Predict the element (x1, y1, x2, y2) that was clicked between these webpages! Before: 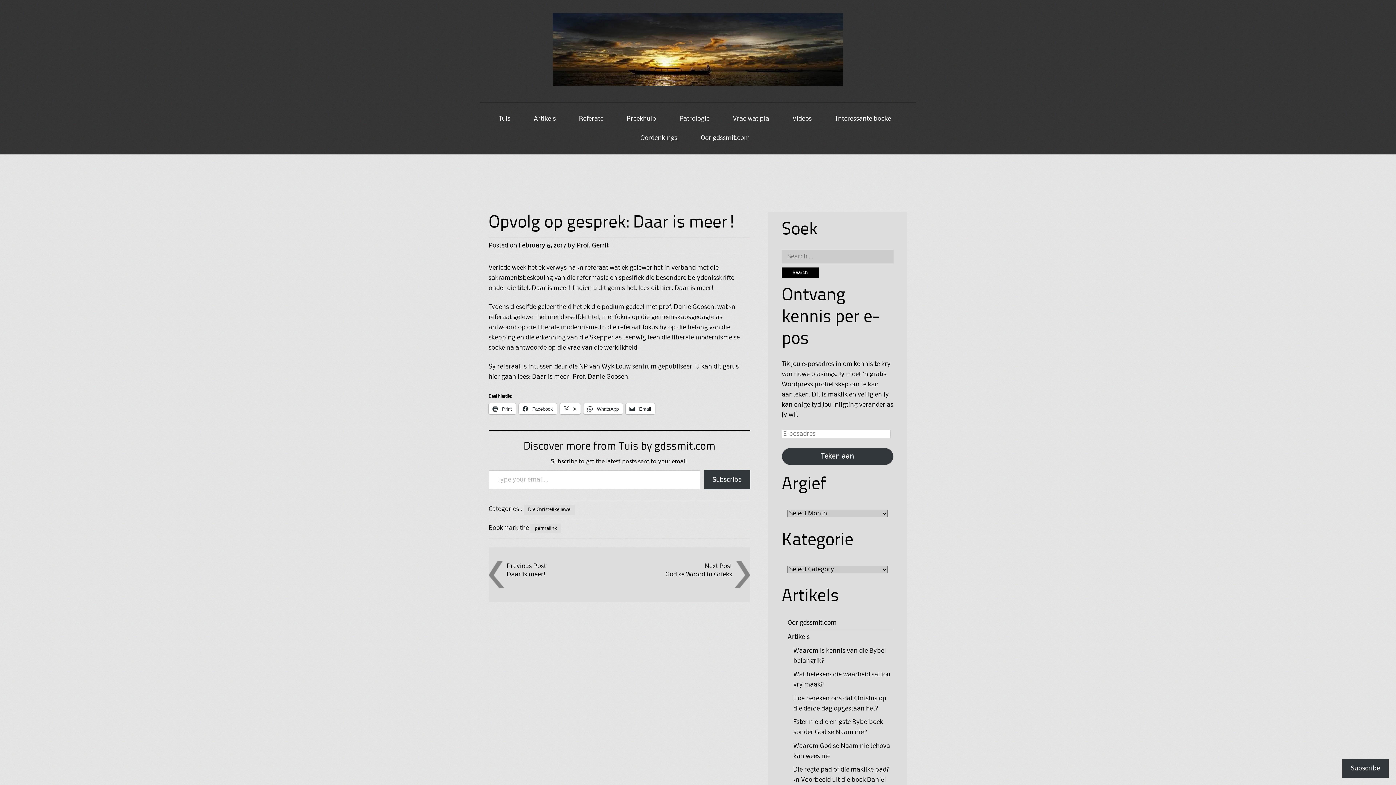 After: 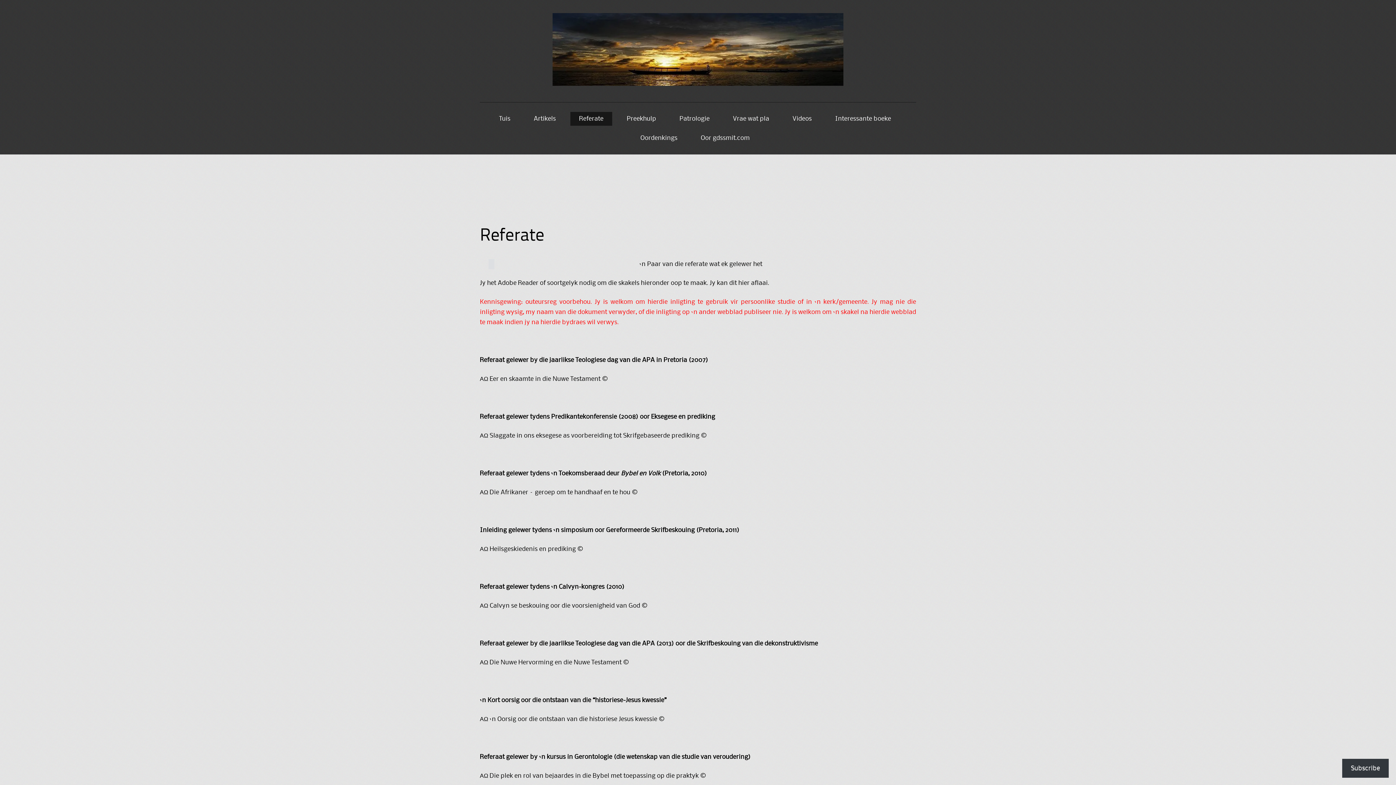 Action: bbox: (579, 113, 603, 123) label: Referate